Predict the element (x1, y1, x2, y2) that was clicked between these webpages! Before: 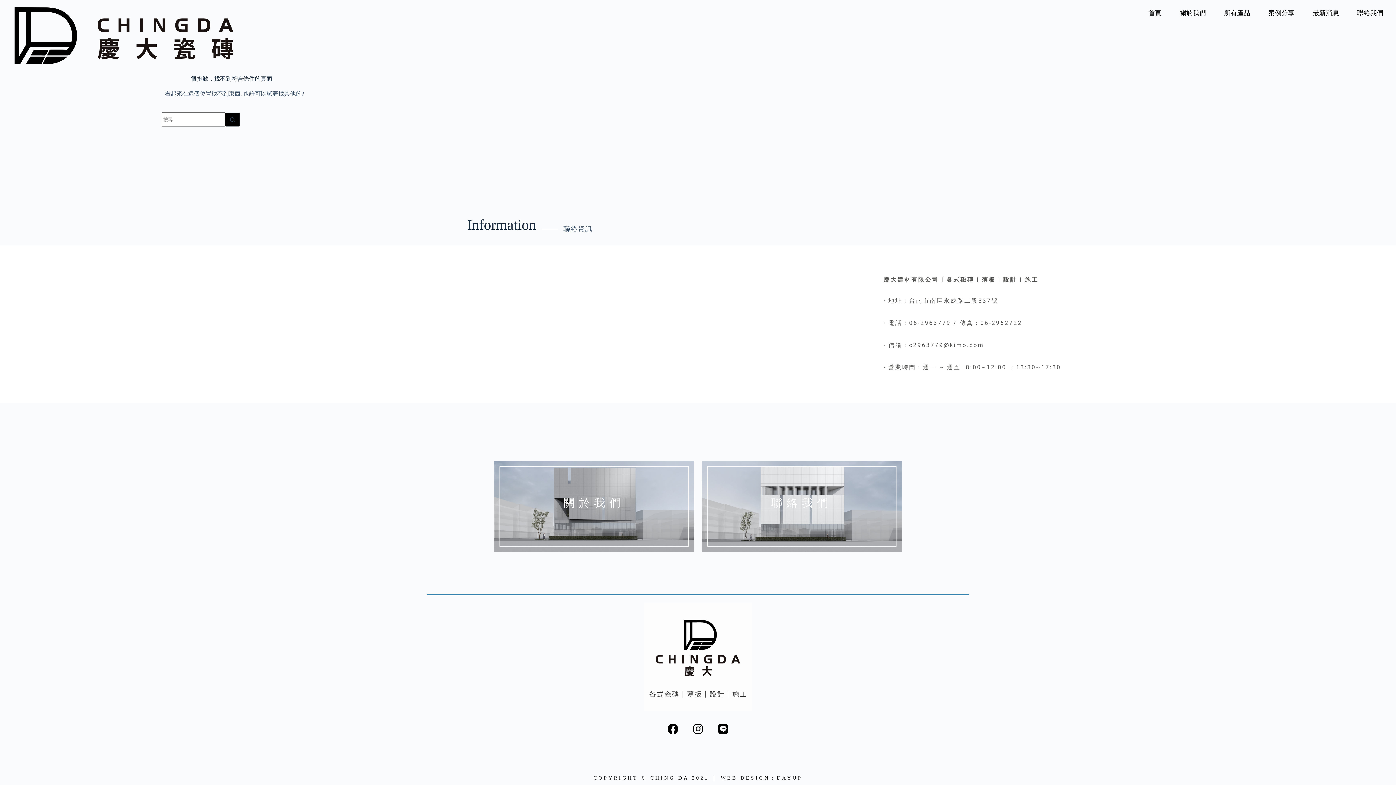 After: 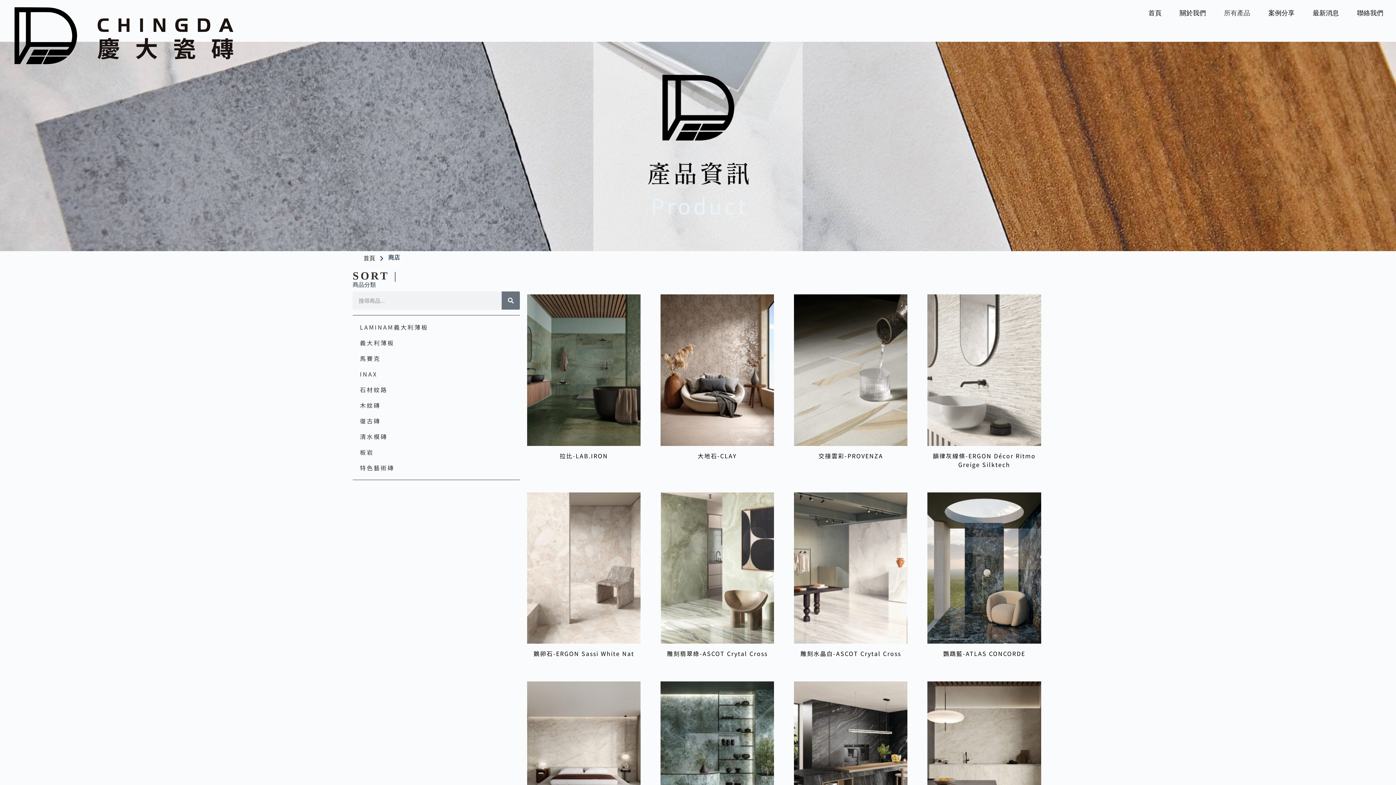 Action: bbox: (225, 112, 240, 127) label: 搜尋按鈕